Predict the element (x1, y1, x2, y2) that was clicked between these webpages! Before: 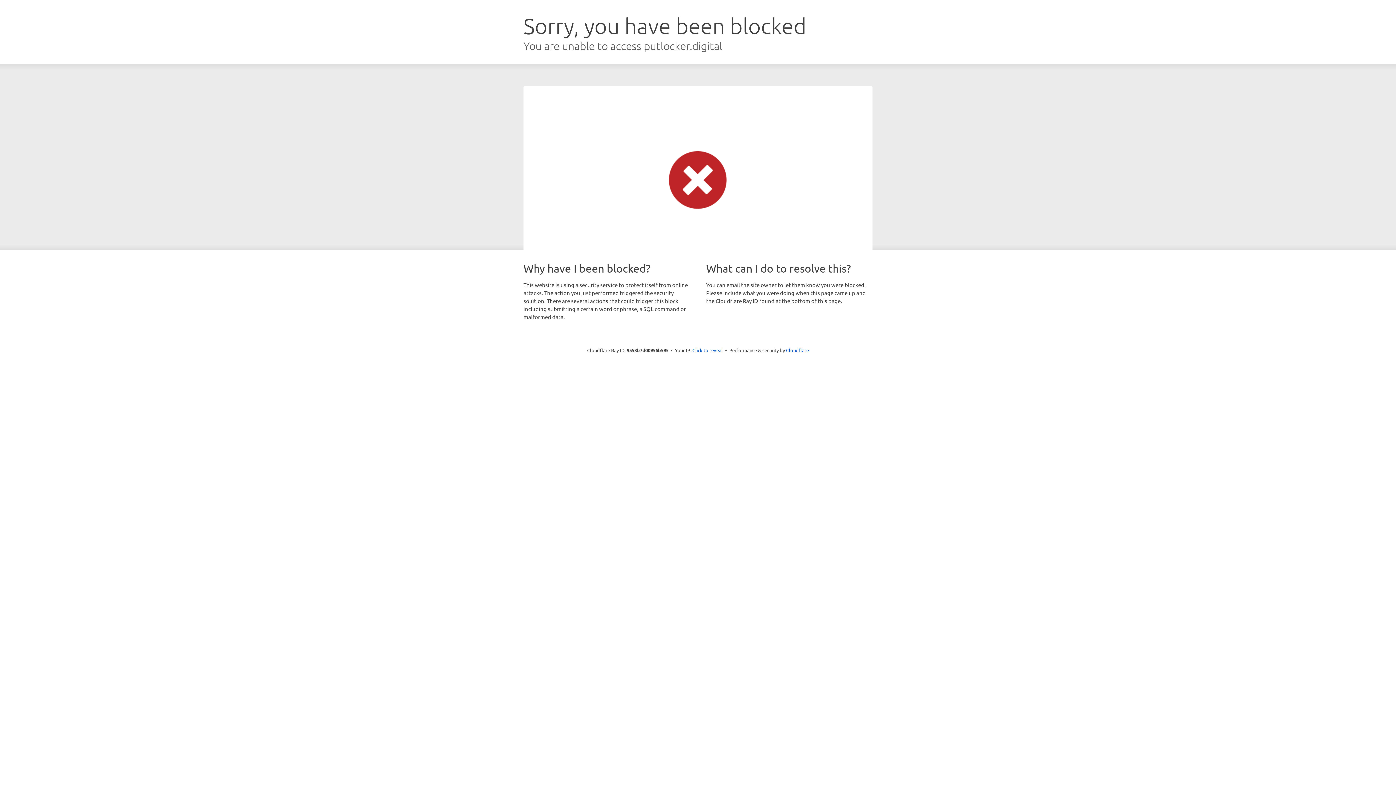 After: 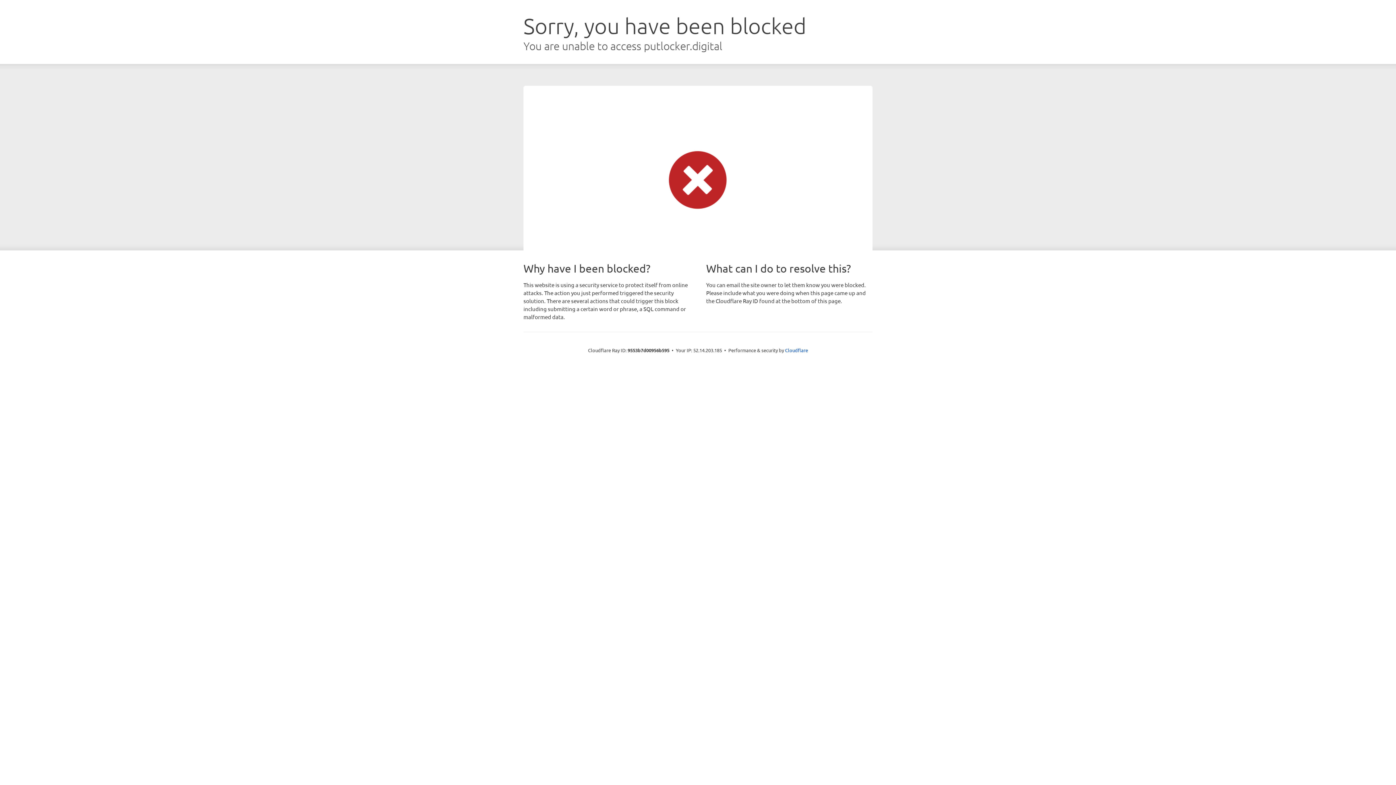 Action: bbox: (692, 346, 723, 353) label: Click to reveal